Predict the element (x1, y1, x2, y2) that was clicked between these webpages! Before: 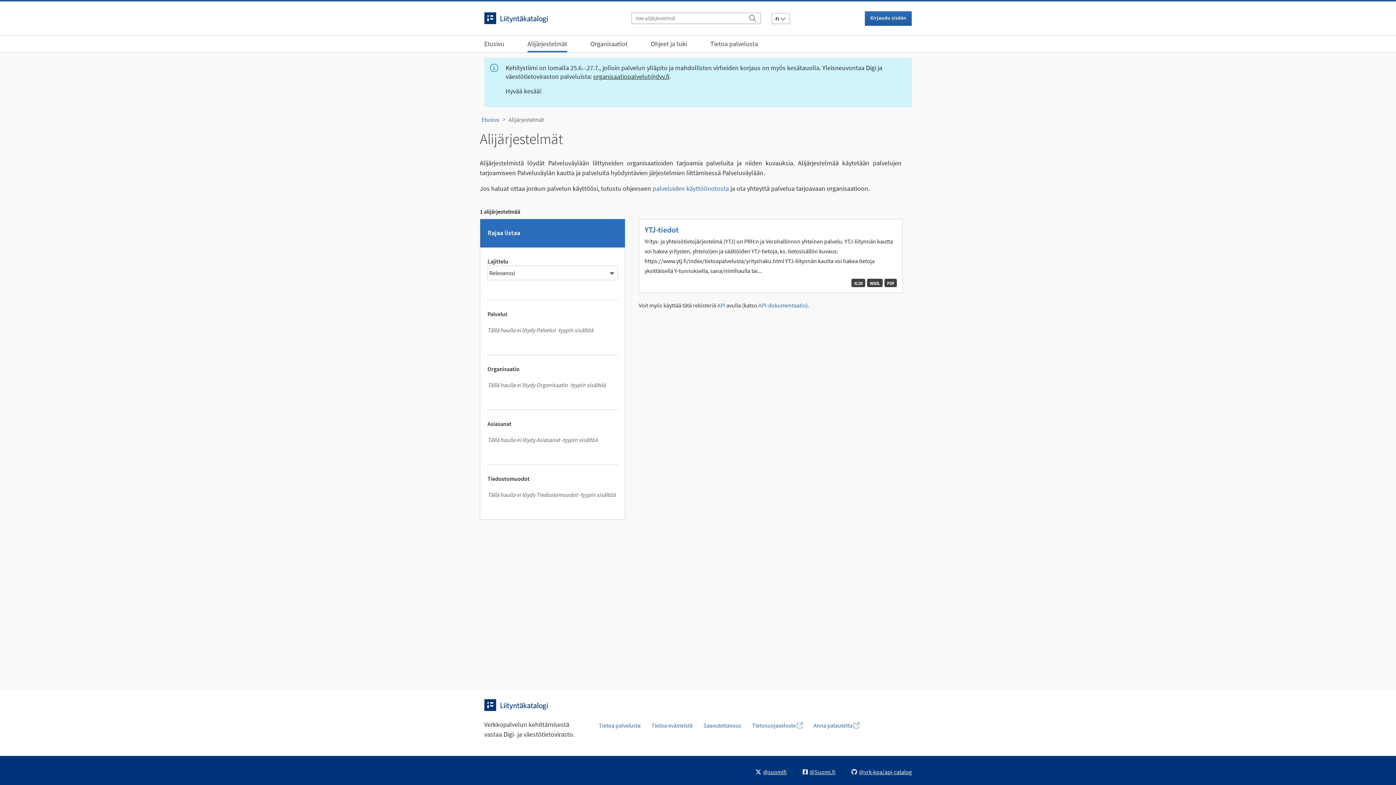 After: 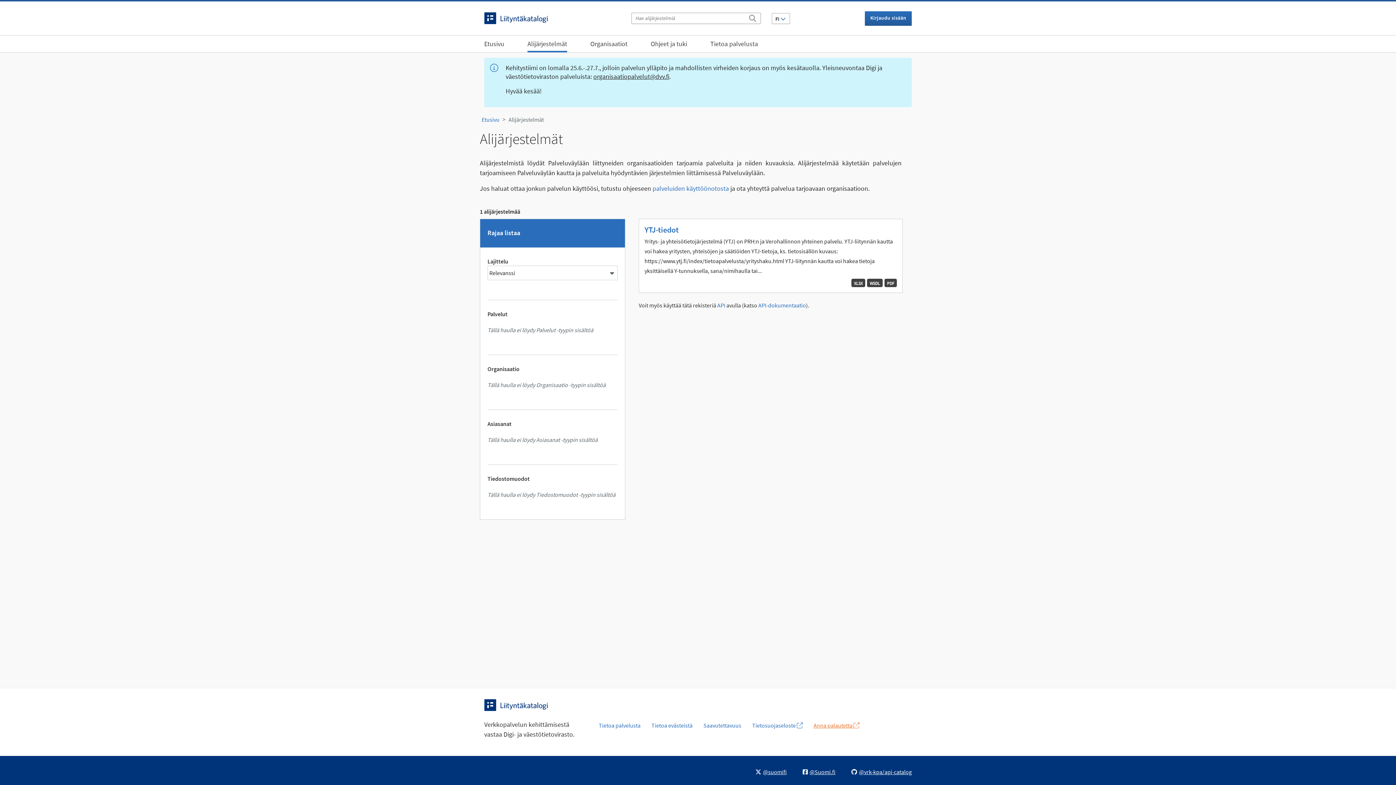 Action: label: Anna palautetta  bbox: (808, 718, 865, 733)